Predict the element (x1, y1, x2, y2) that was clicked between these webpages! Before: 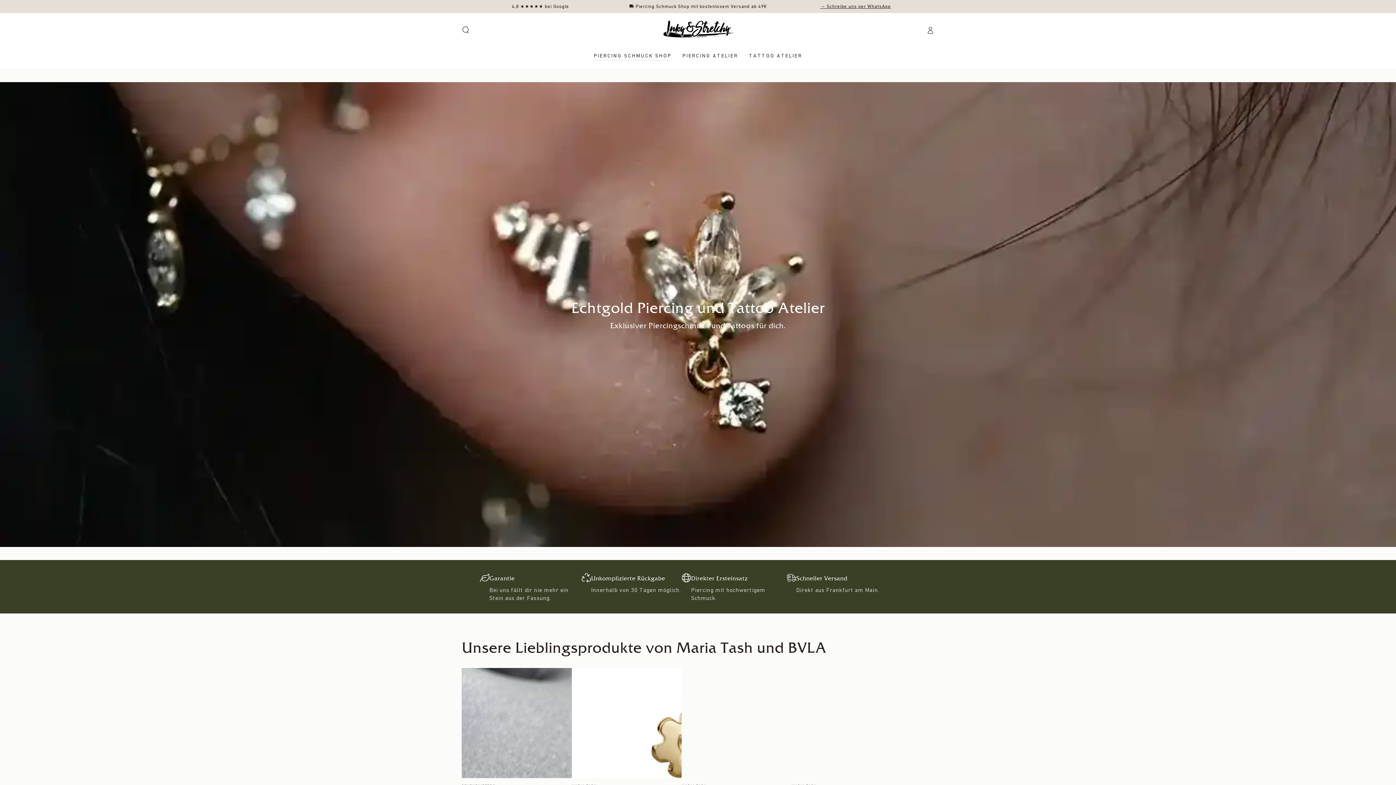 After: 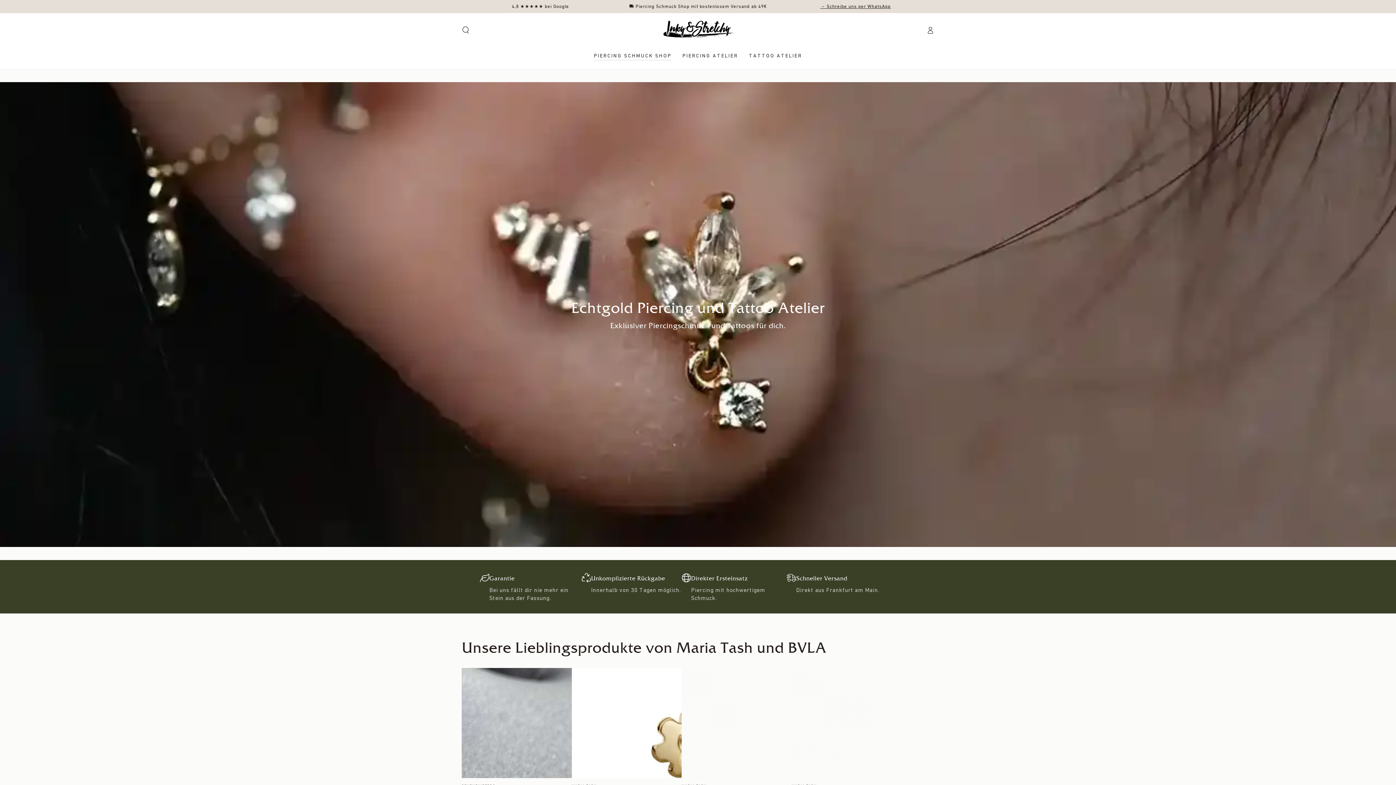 Action: bbox: (660, 17, 735, 42)